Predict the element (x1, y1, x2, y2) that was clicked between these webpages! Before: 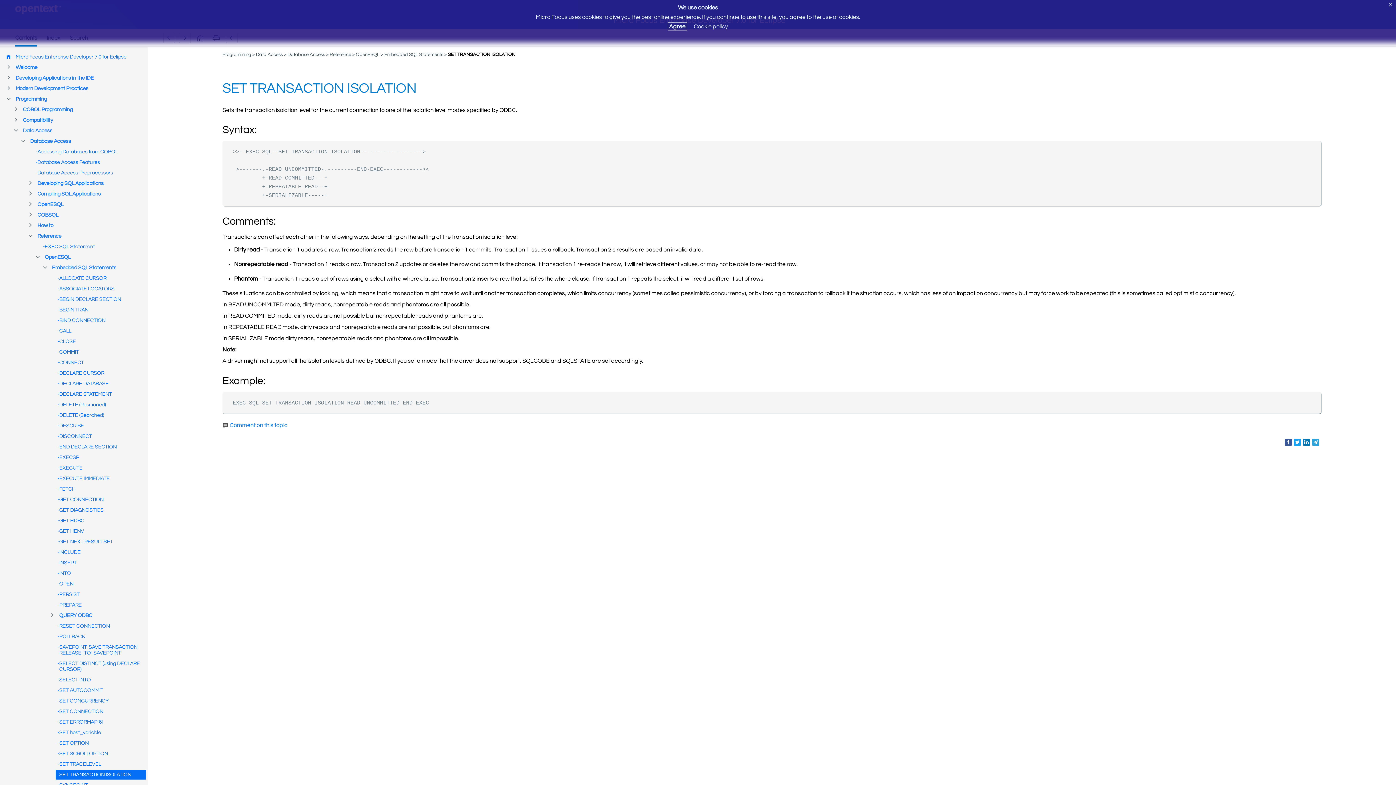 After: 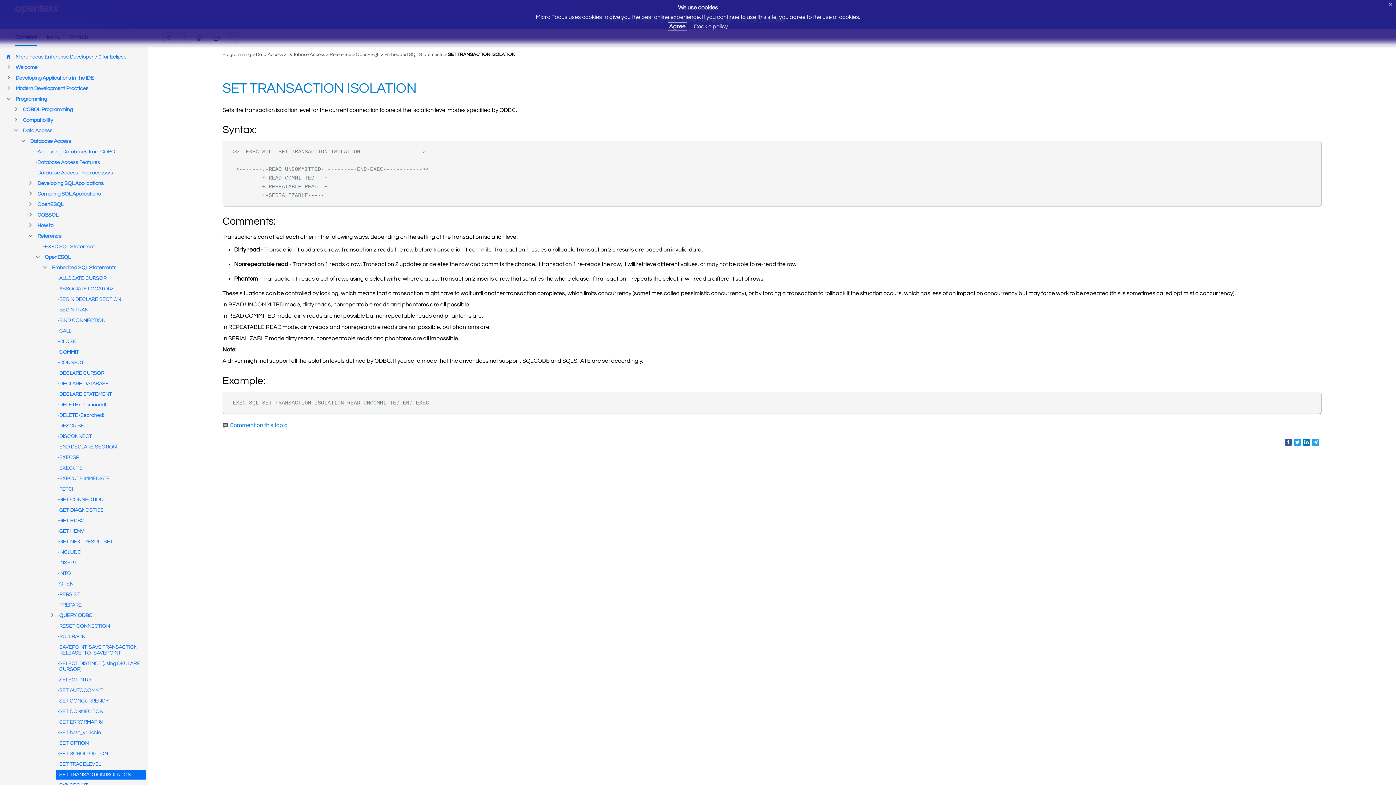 Action: bbox: (15, 34, 37, 46)